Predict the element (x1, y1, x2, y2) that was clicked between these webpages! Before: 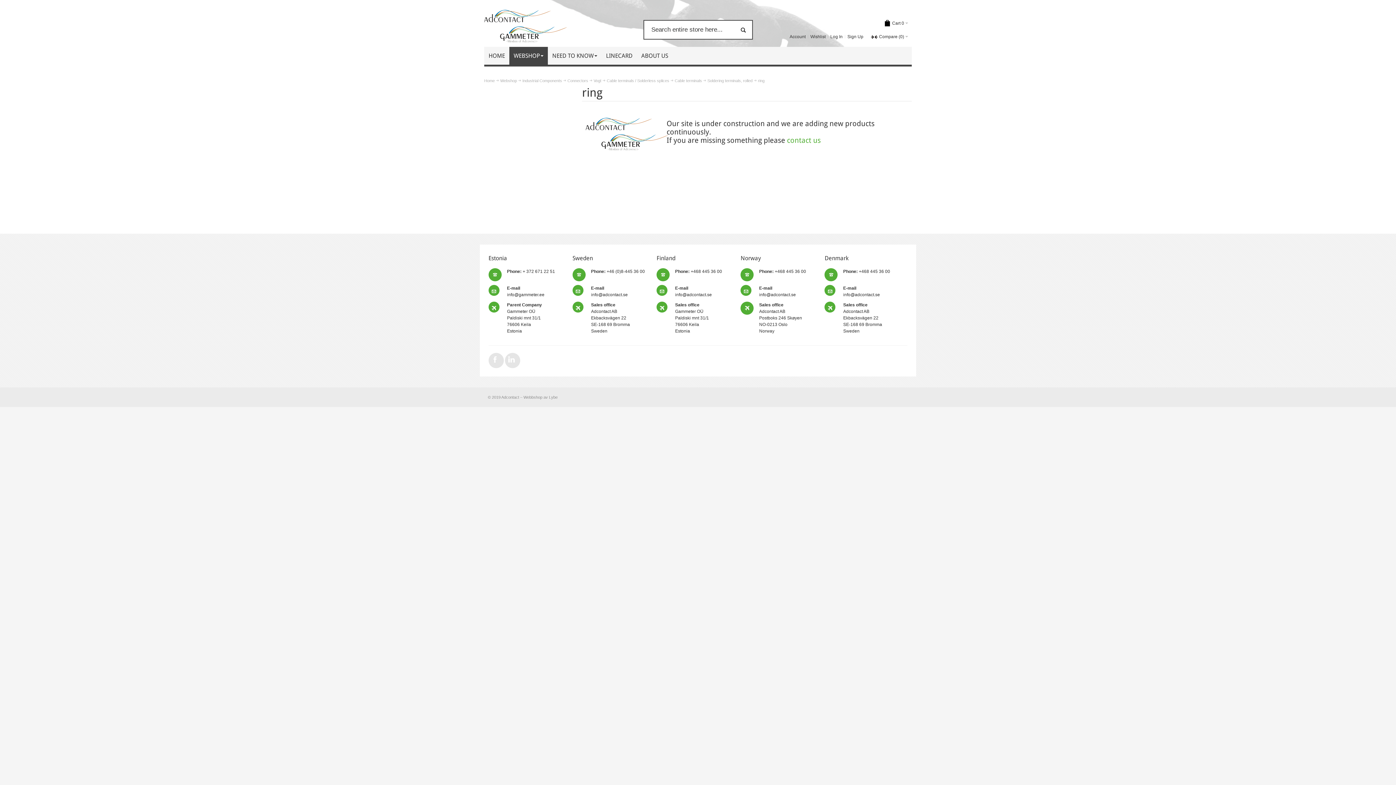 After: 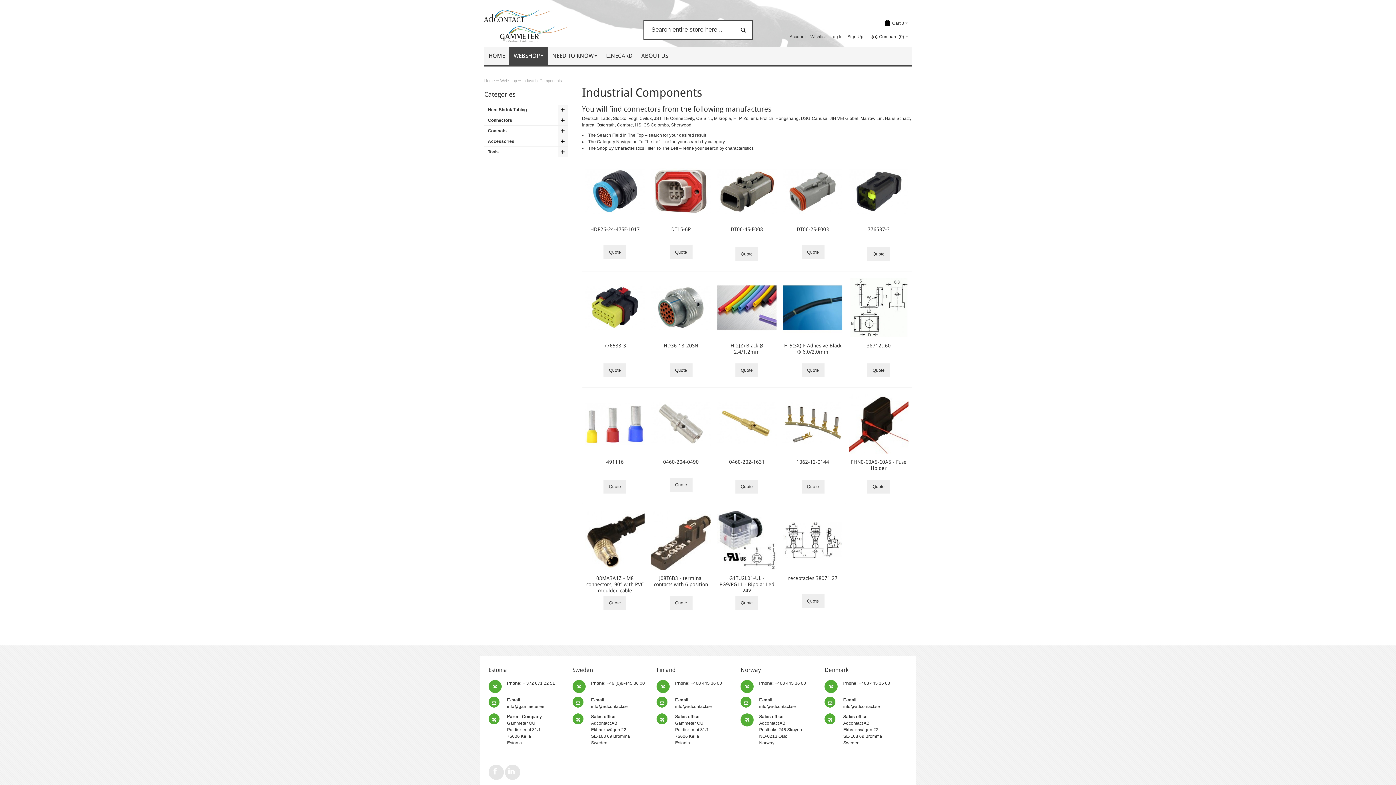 Action: bbox: (522, 77, 562, 84) label: Industrial Components